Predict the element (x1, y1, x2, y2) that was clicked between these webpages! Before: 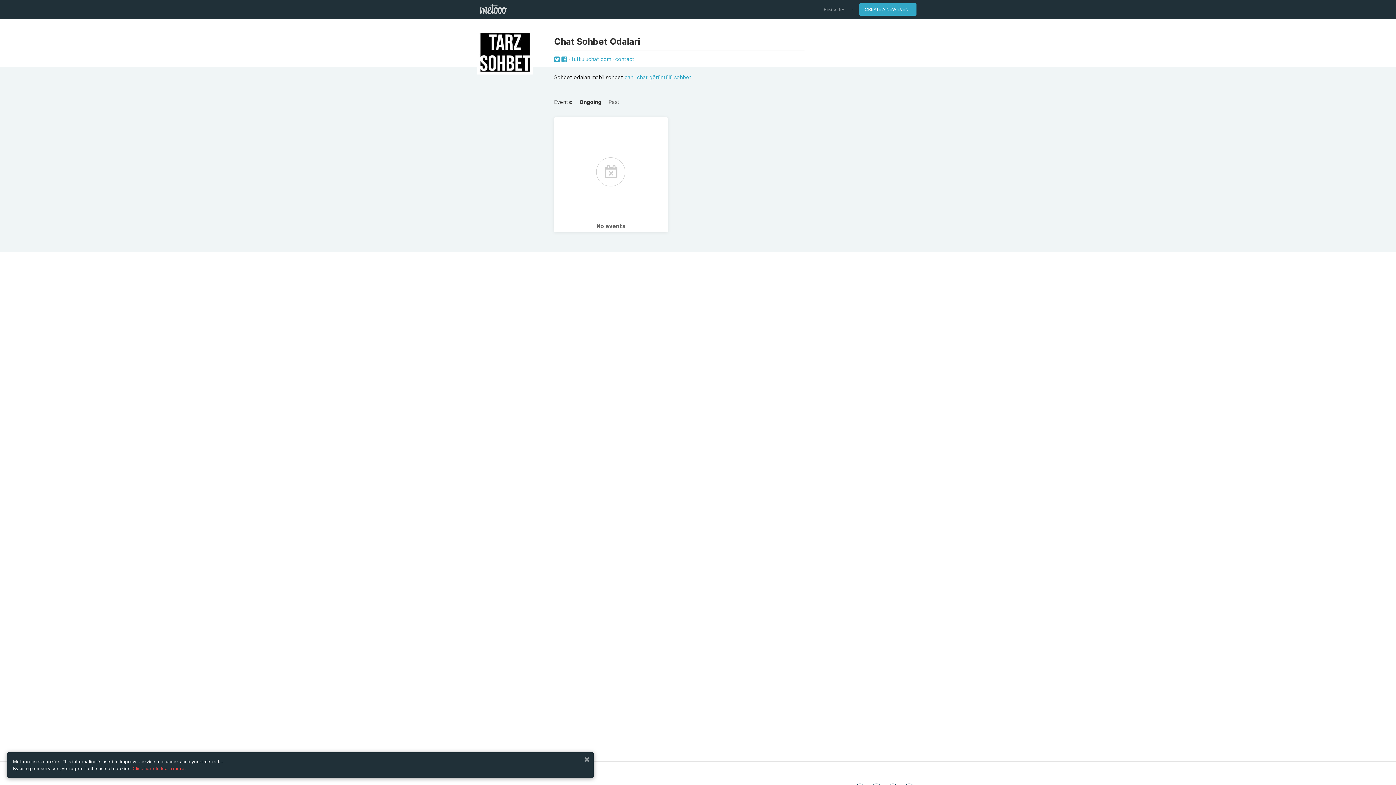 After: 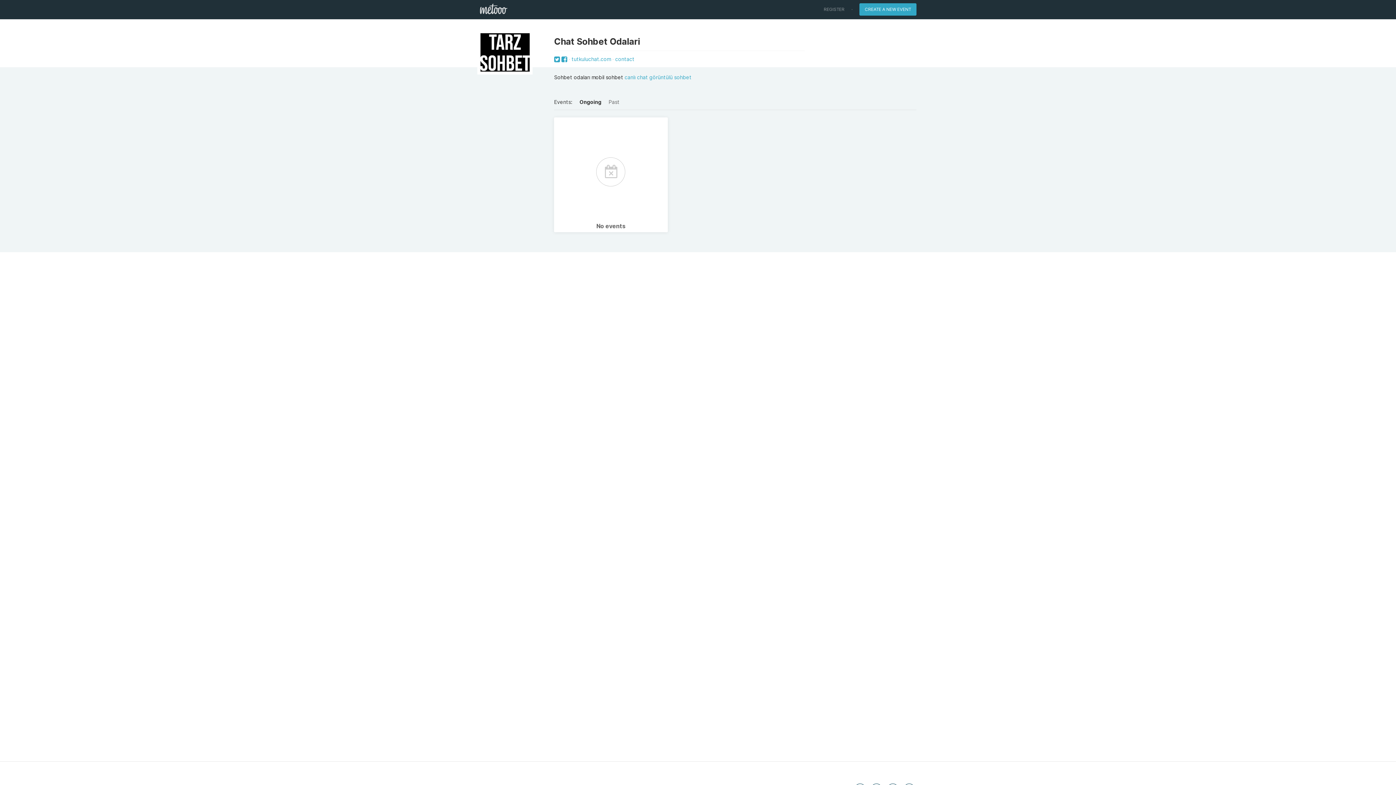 Action: bbox: (584, 754, 590, 765)